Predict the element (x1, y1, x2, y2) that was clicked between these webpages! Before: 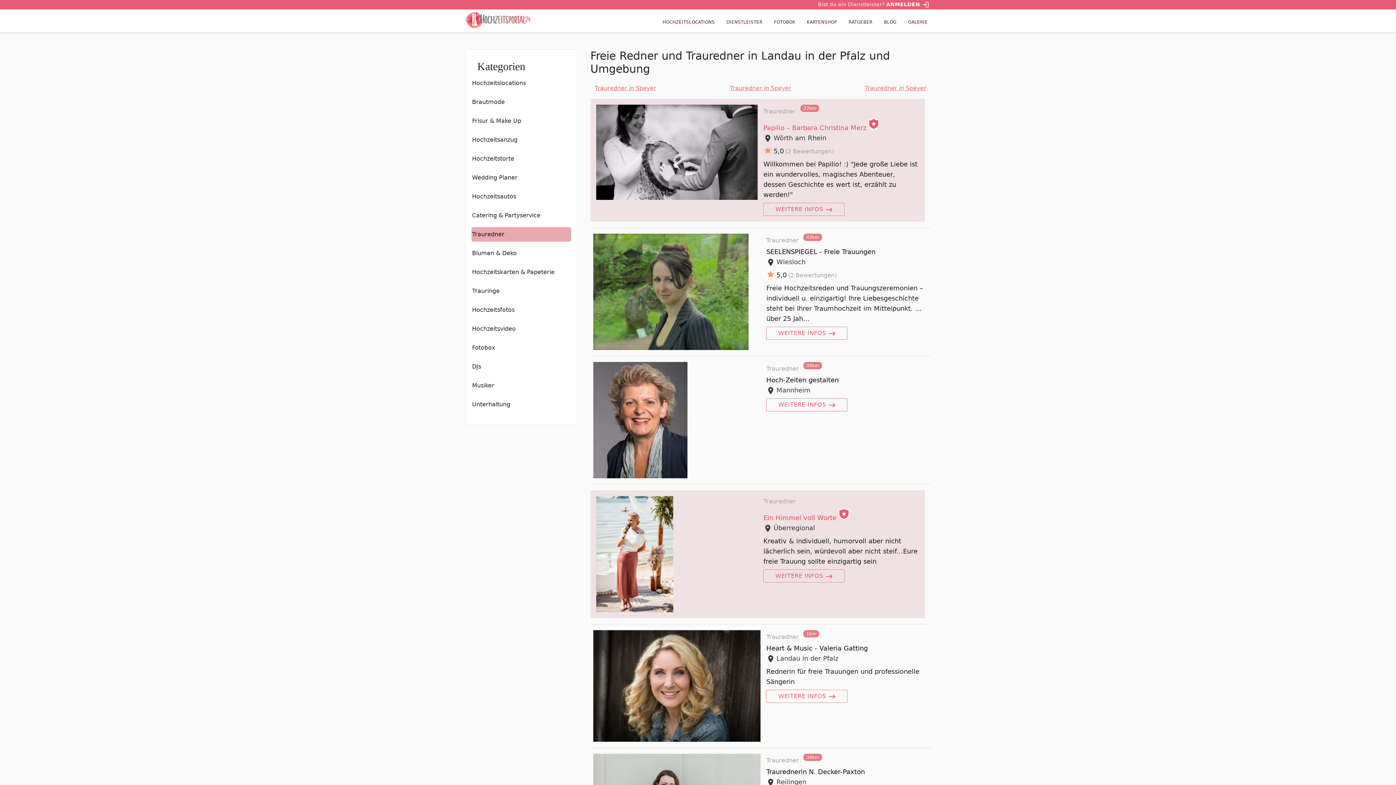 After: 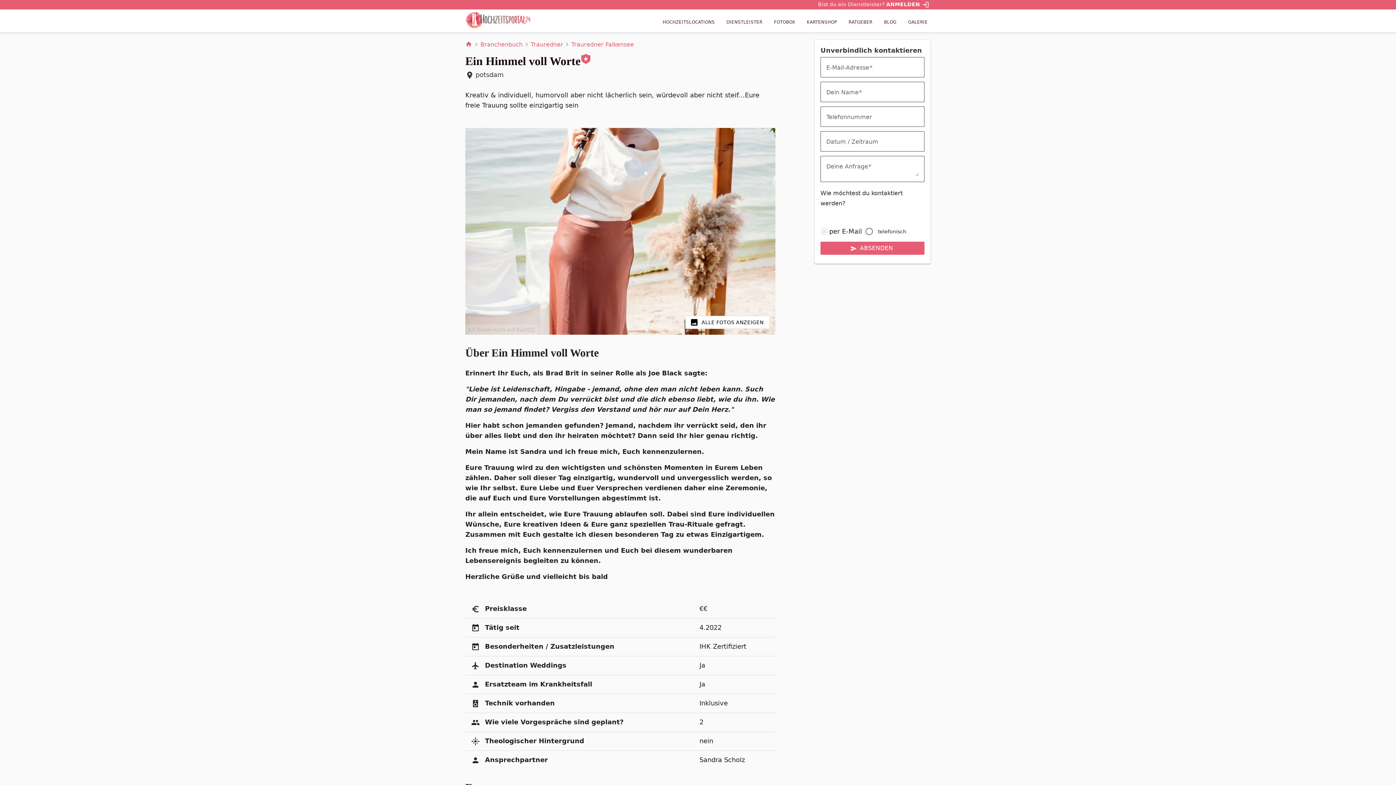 Action: label: WEITERE INFOS bbox: (763, 569, 844, 582)